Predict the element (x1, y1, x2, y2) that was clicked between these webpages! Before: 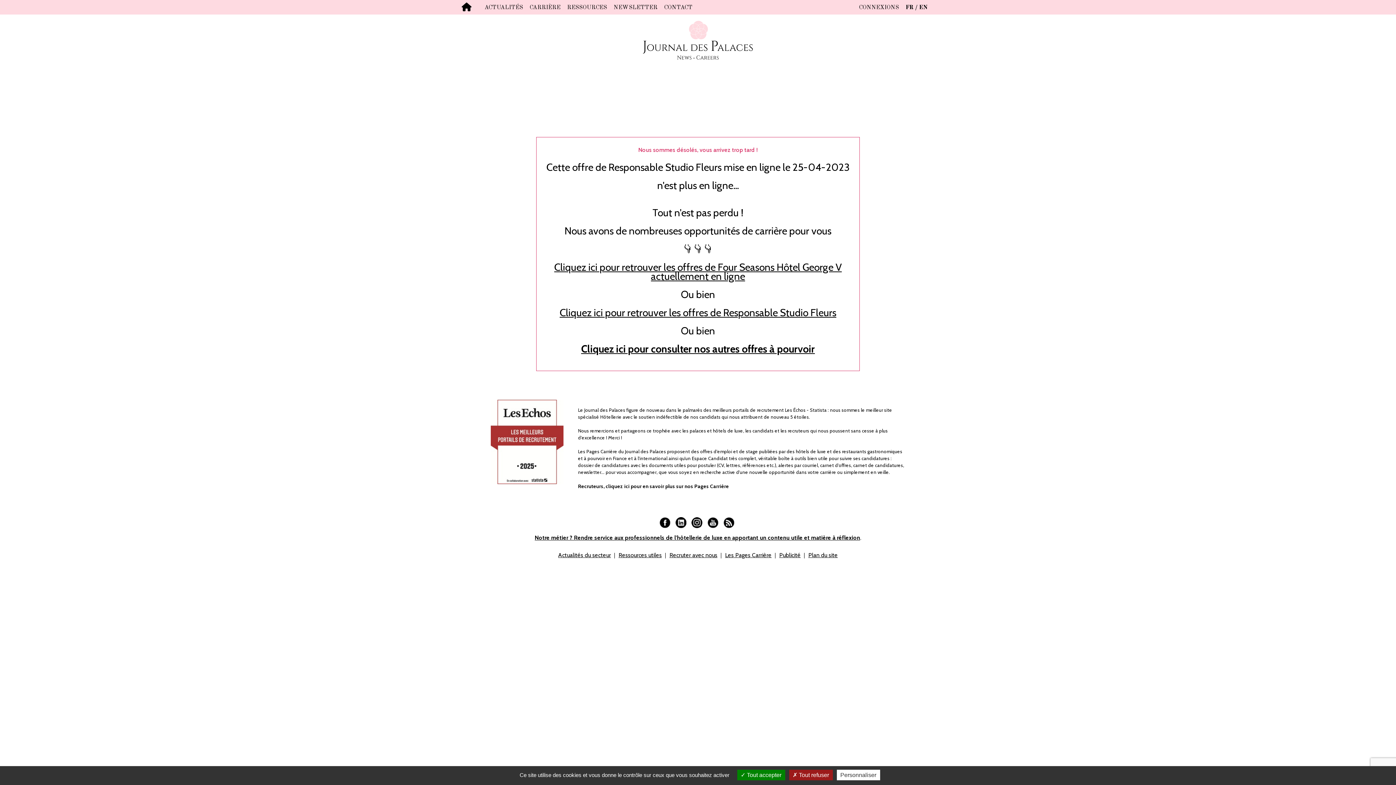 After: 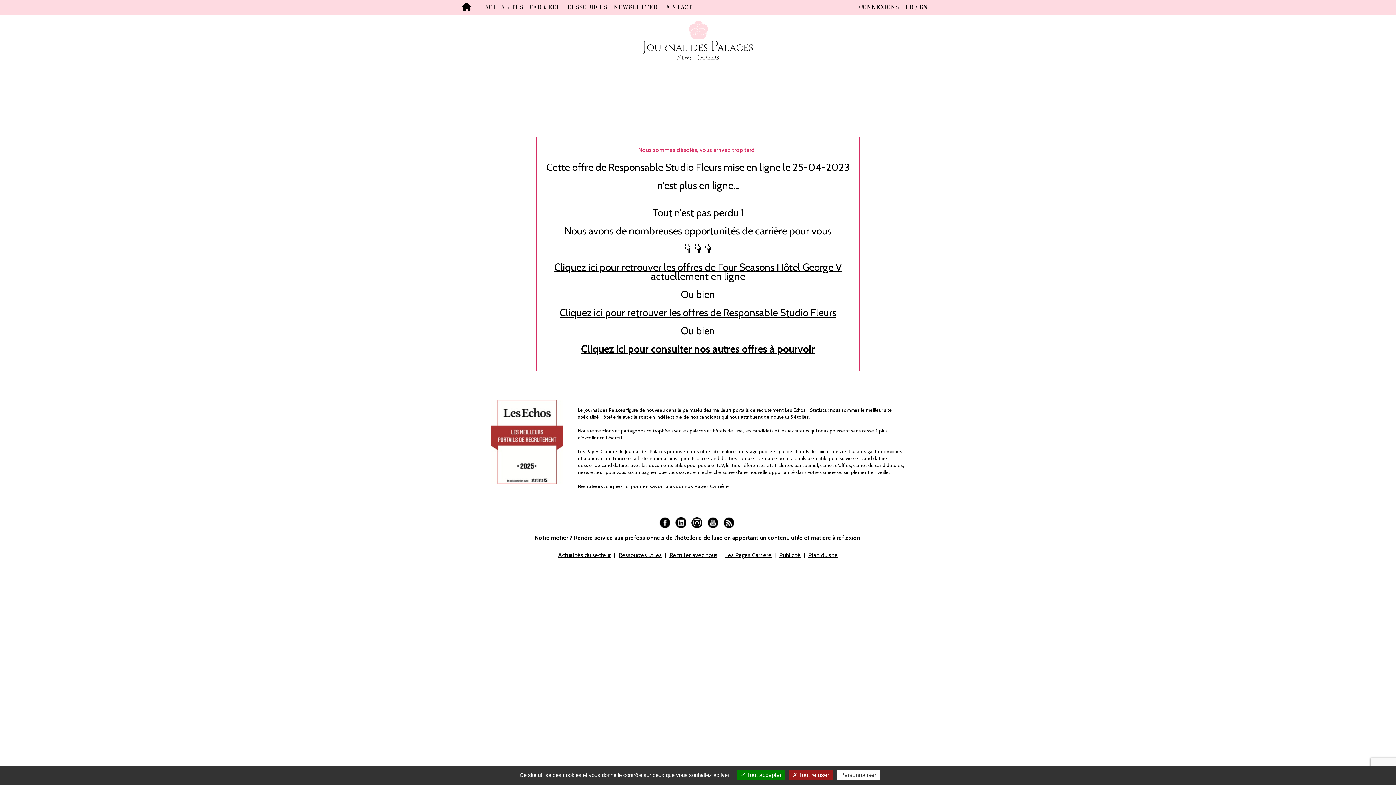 Action: bbox: (659, 518, 674, 524)